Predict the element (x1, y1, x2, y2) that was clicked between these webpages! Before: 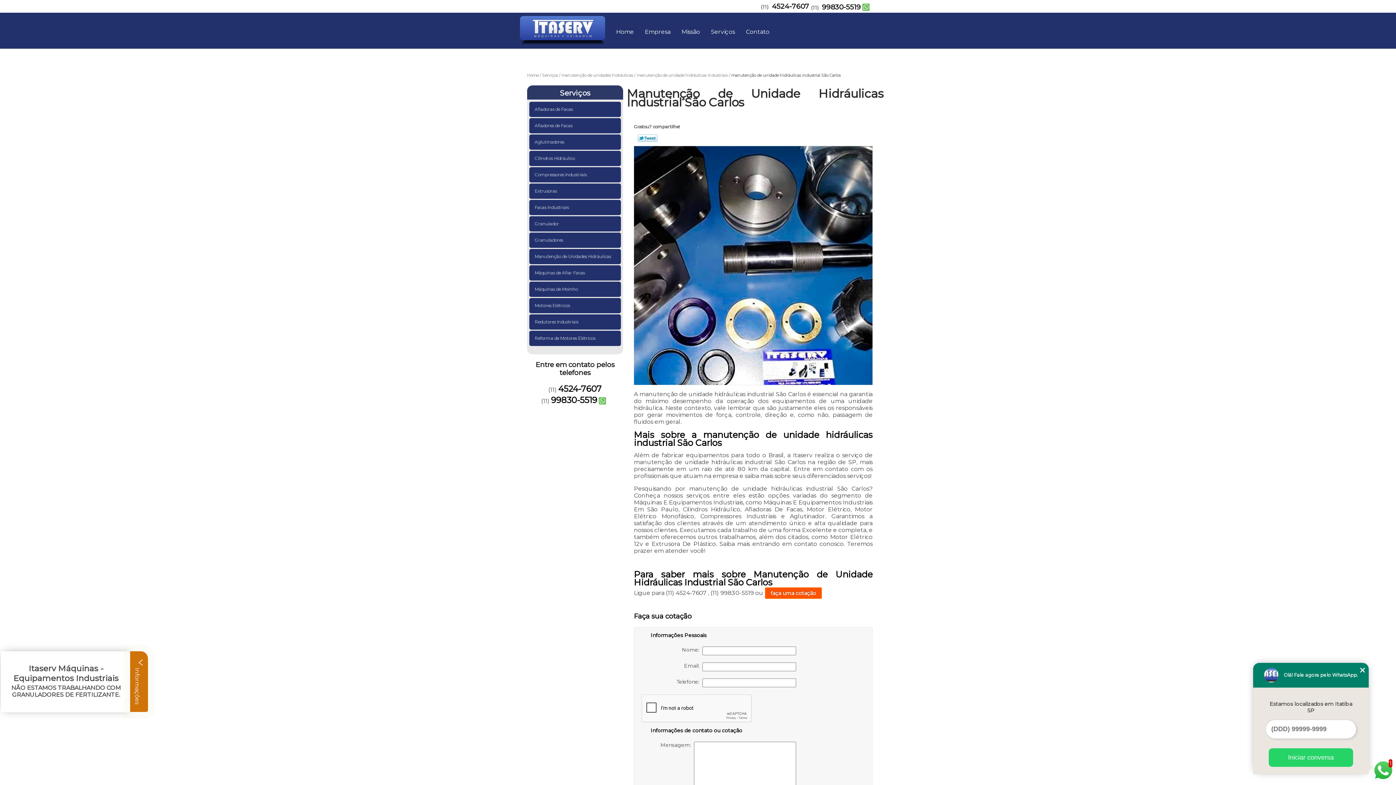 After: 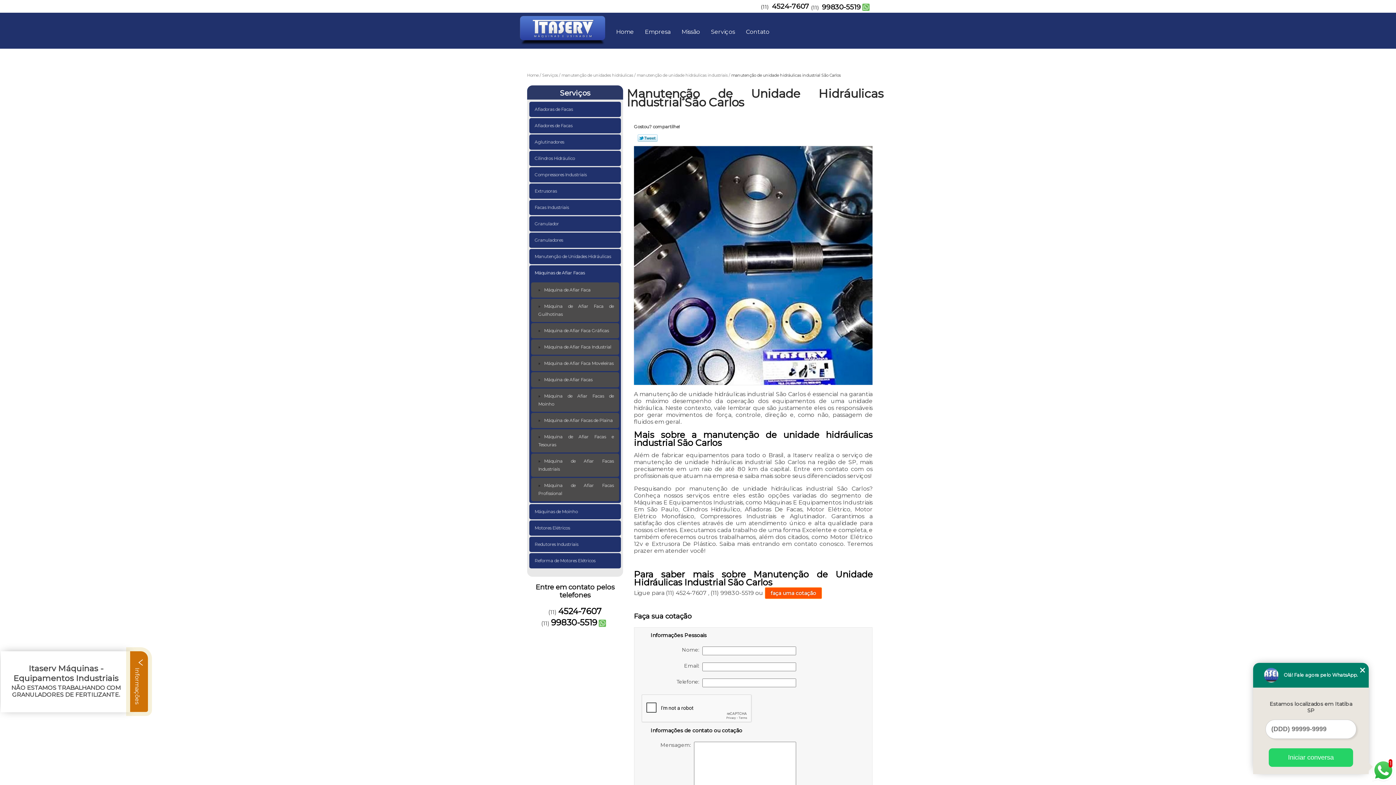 Action: label: Máquinas de Afiar Facas  bbox: (529, 265, 621, 280)